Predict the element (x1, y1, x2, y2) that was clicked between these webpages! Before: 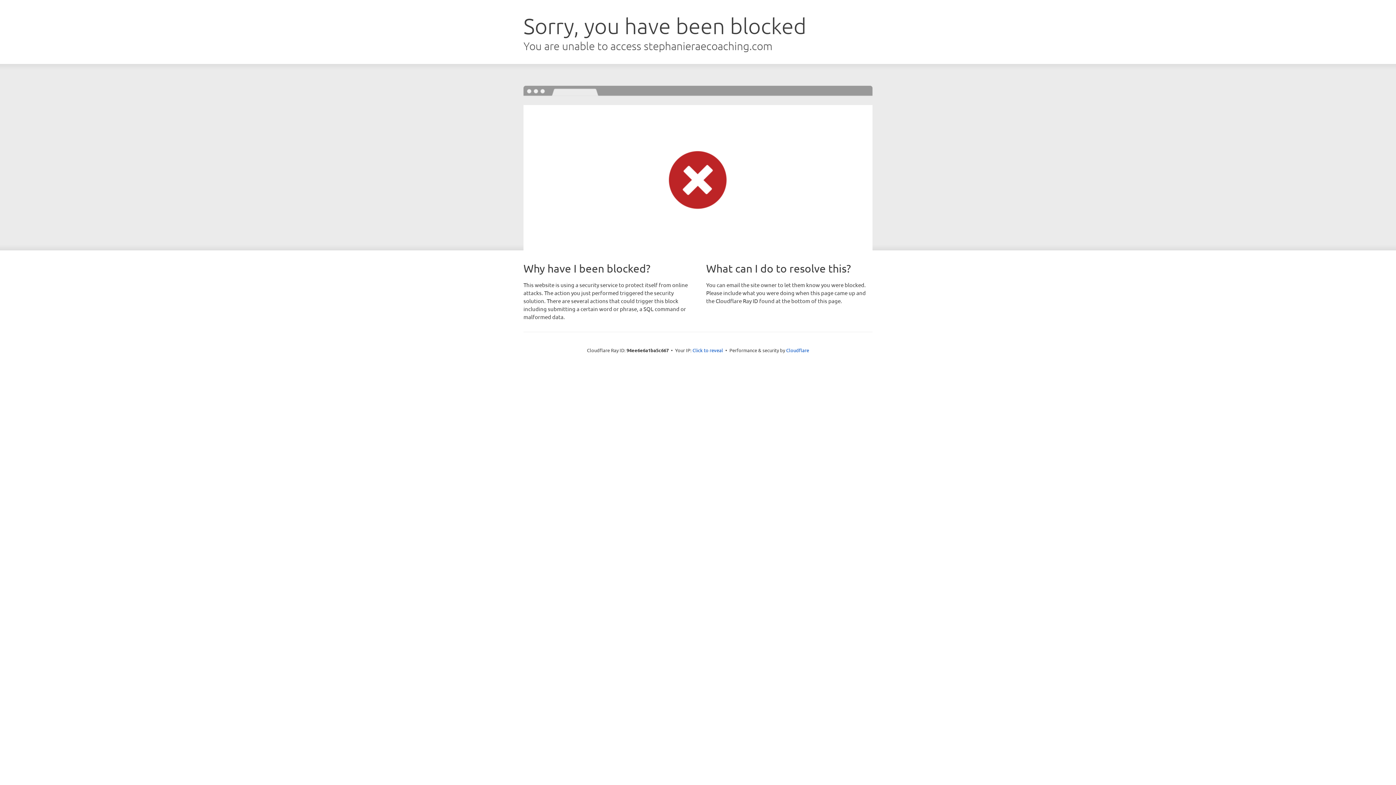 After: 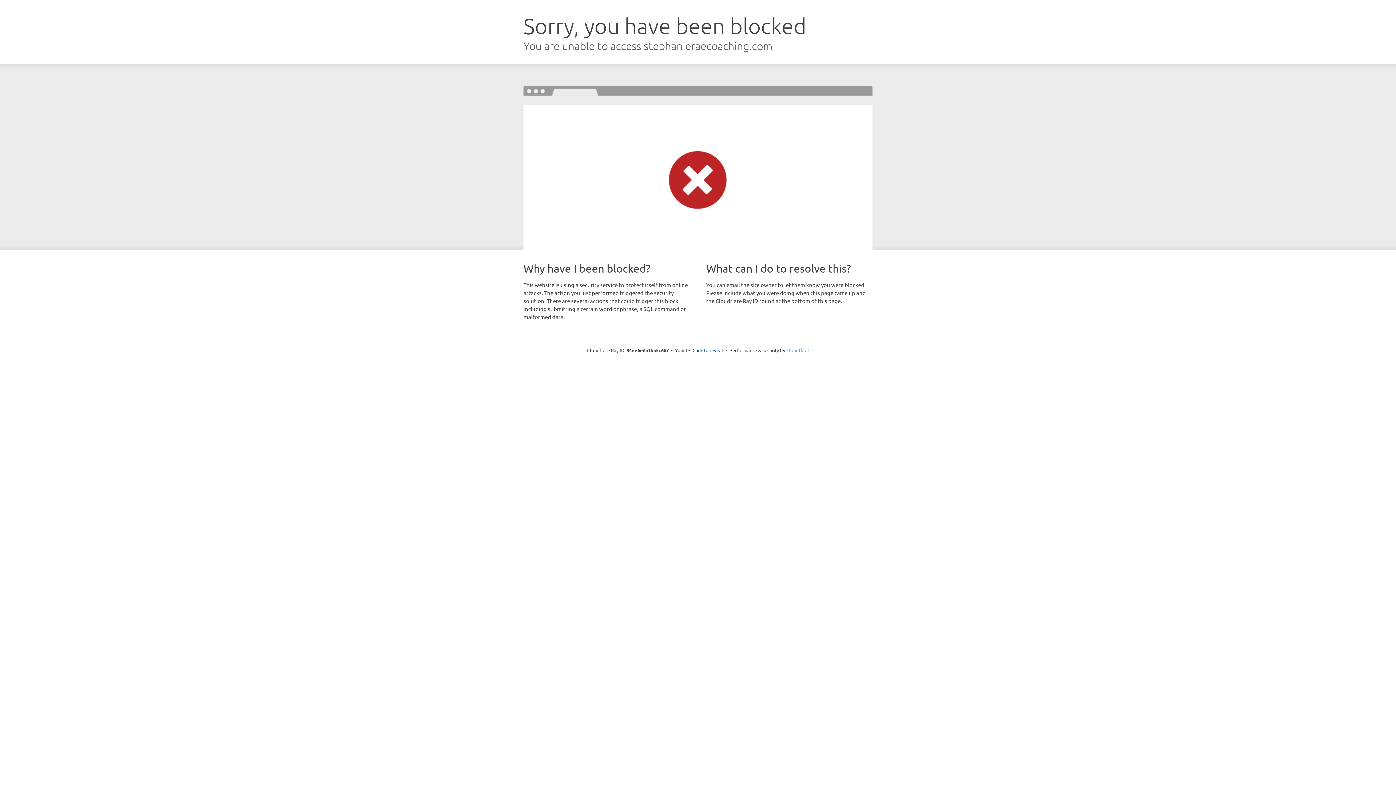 Action: bbox: (786, 347, 809, 353) label: Cloudflare